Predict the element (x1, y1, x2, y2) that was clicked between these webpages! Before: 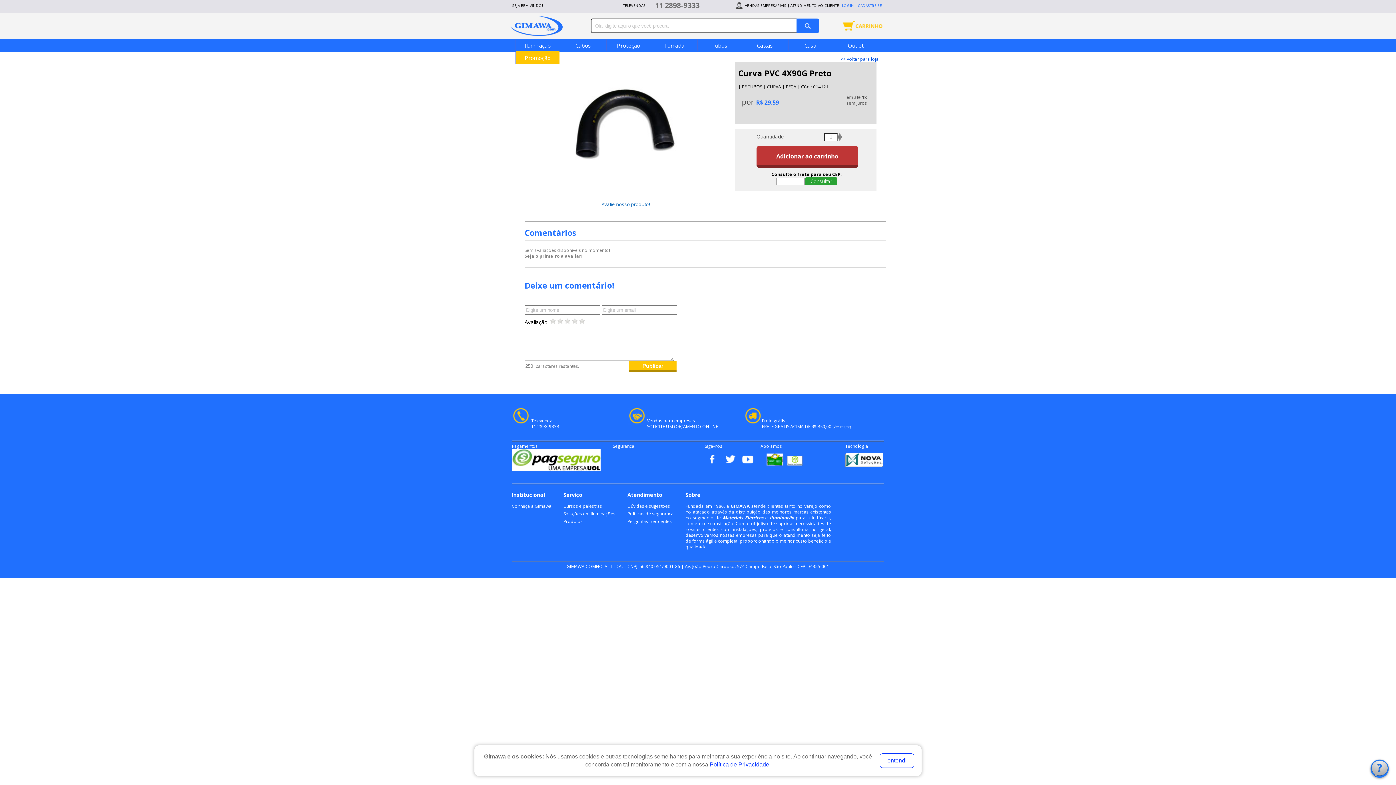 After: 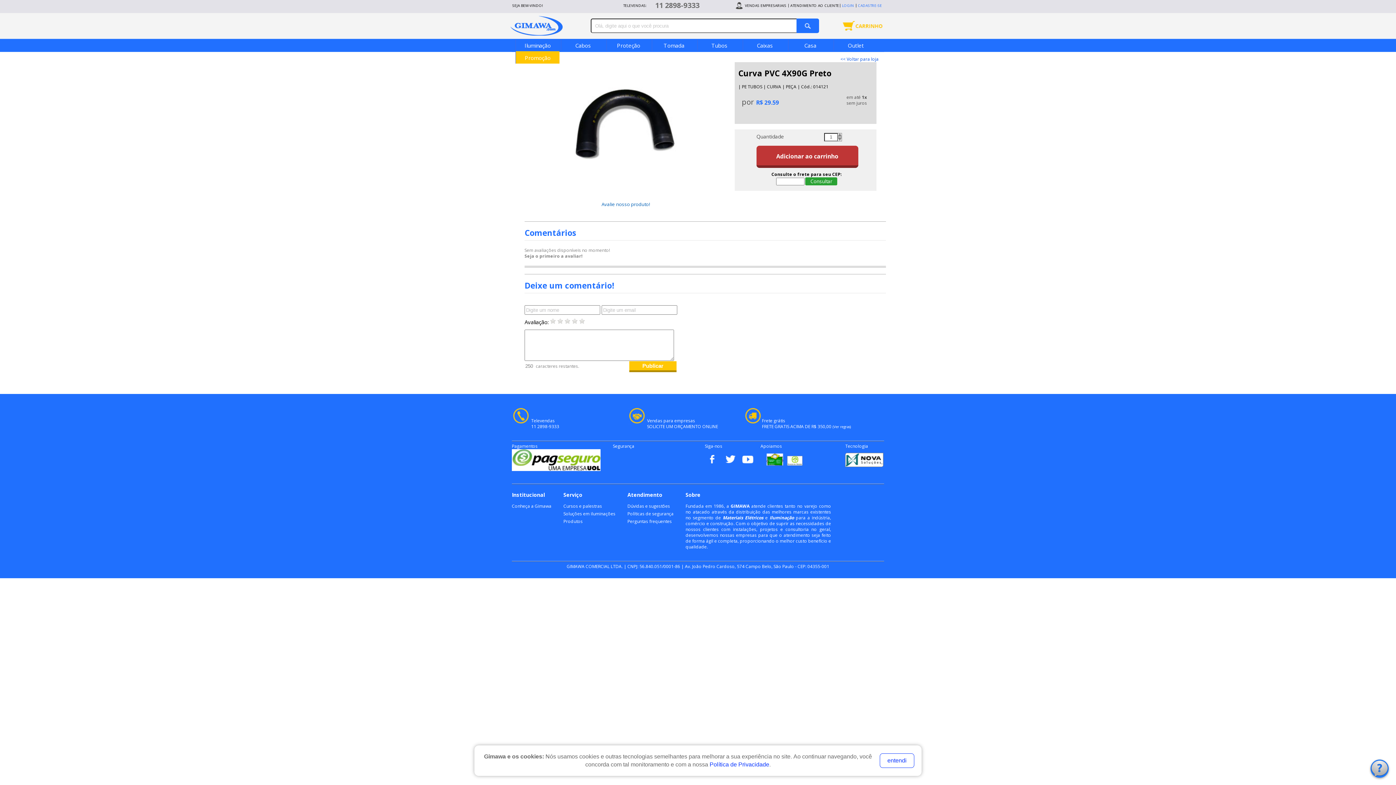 Action: bbox: (627, 518, 672, 524) label: Perguntas frequentes